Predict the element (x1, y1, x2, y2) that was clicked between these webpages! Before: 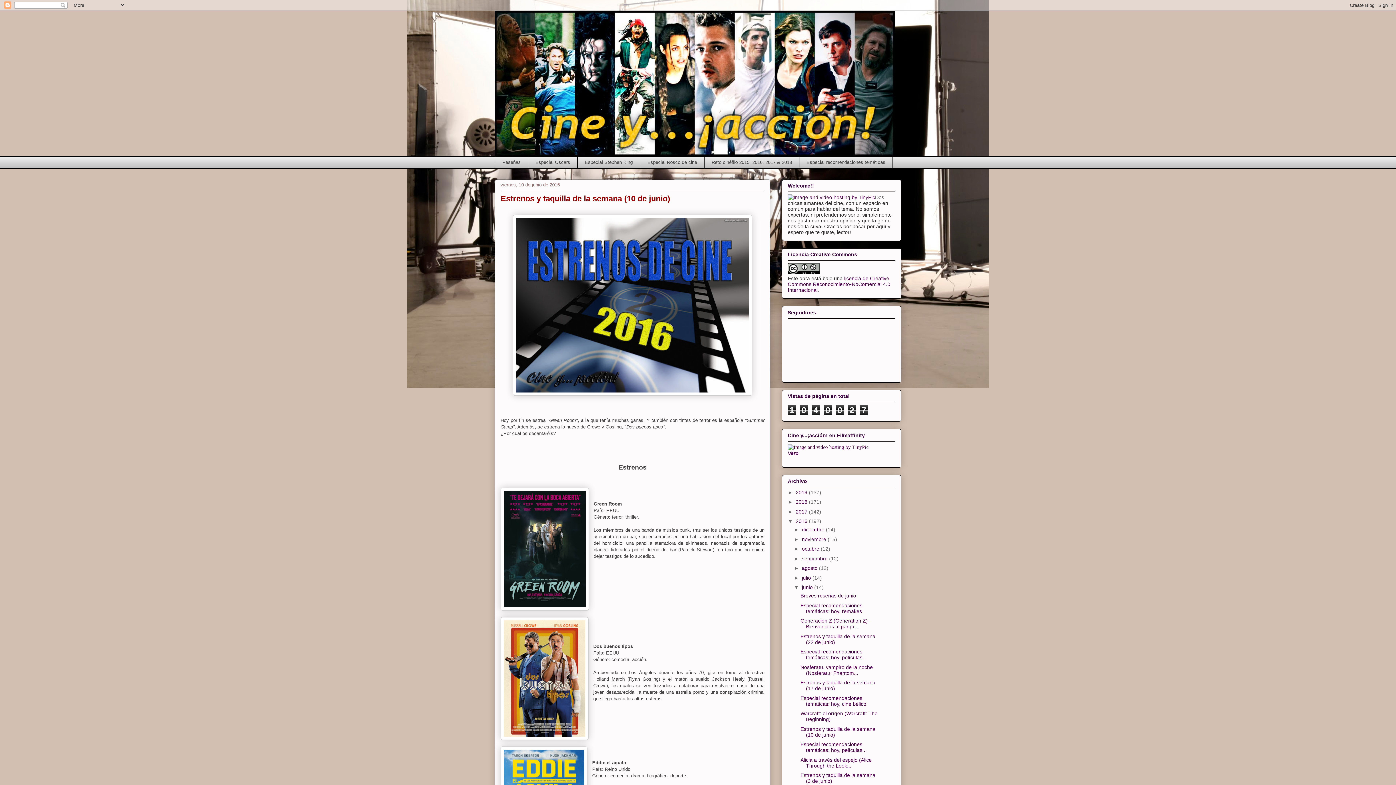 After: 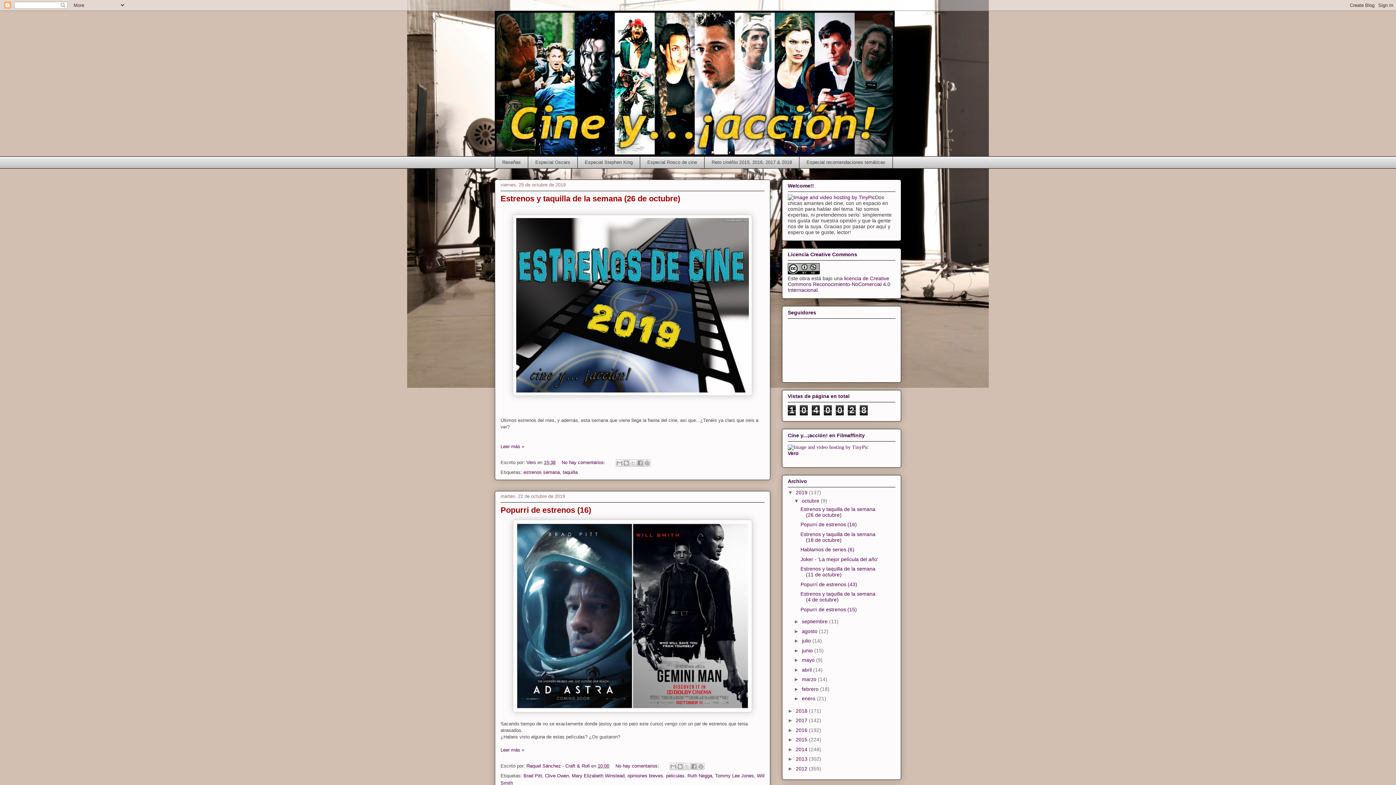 Action: bbox: (494, 10, 901, 156)